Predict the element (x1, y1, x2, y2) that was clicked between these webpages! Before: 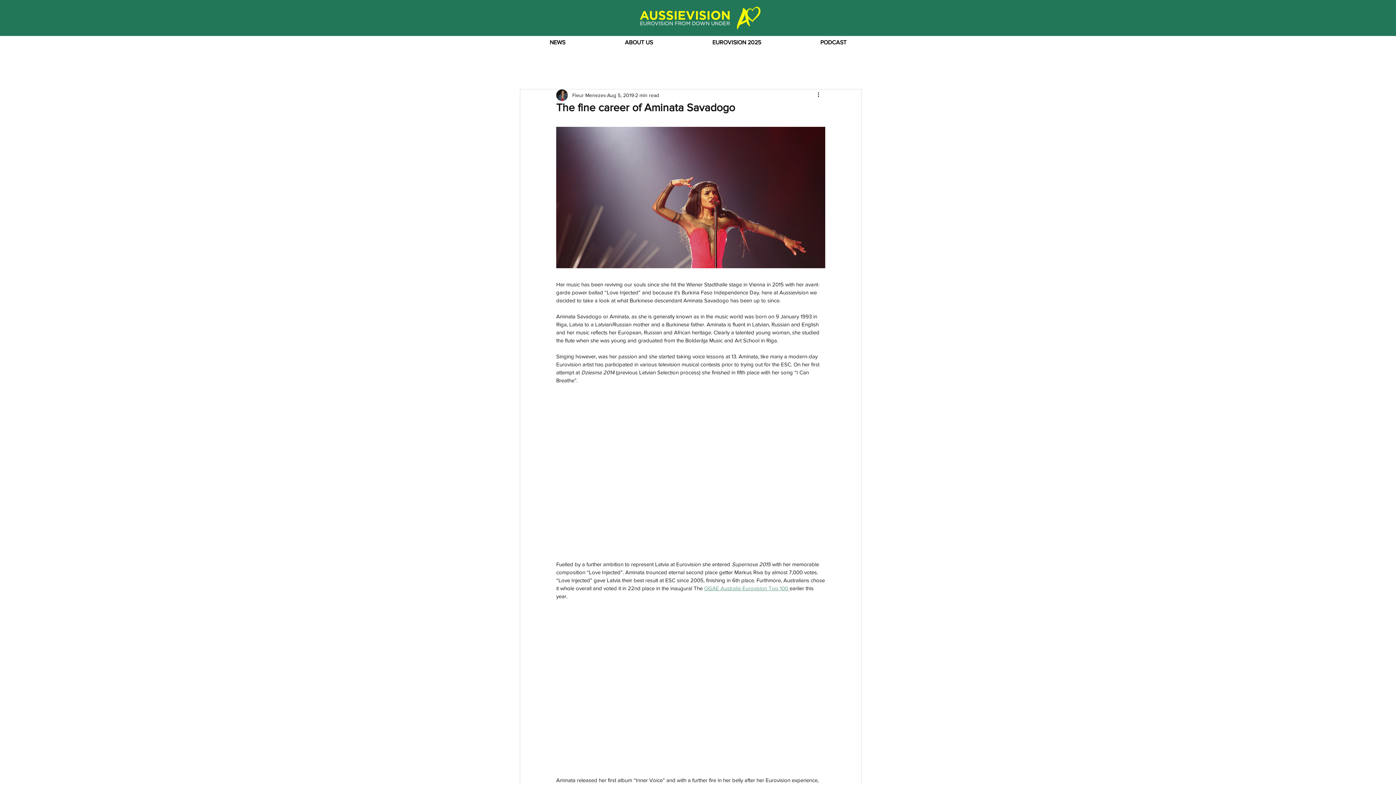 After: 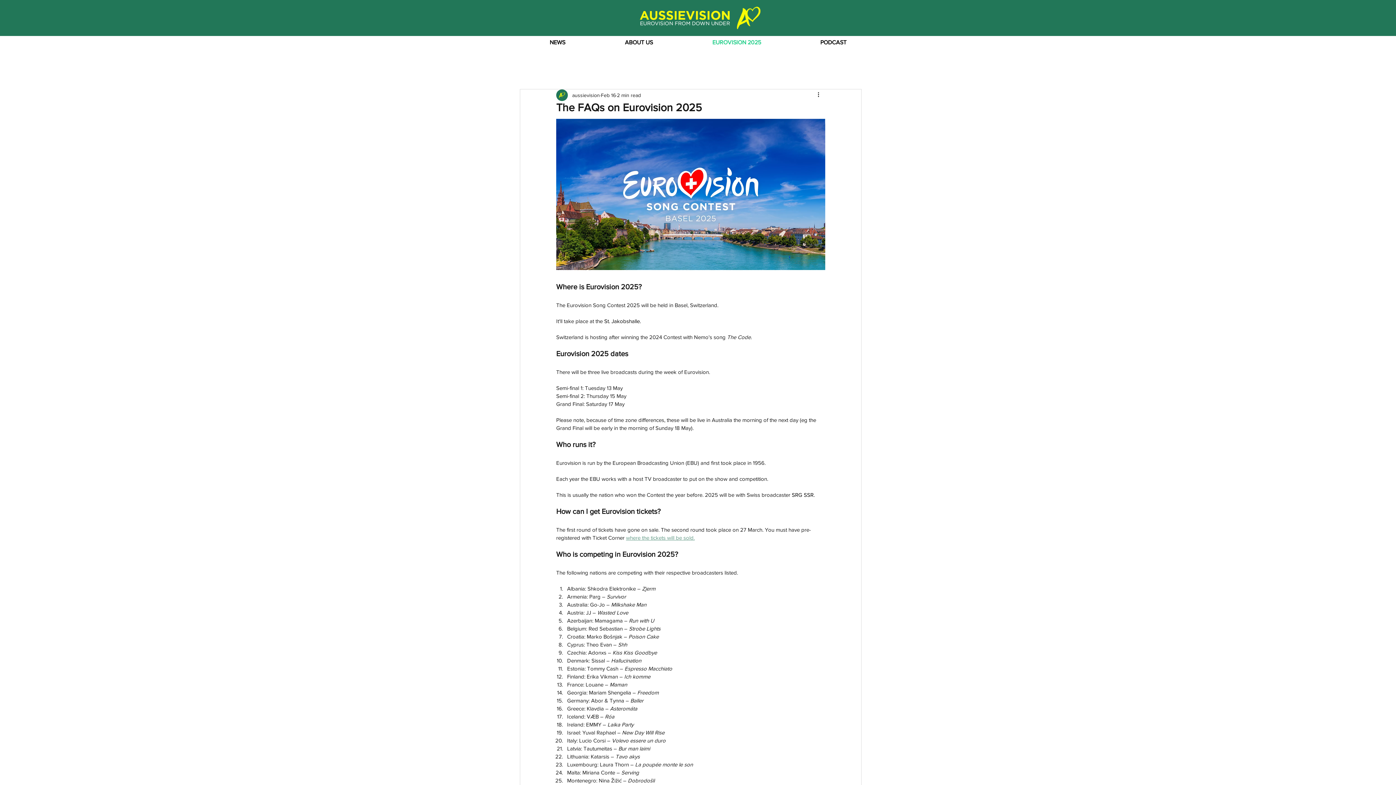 Action: bbox: (682, 36, 790, 49) label: EUROVISION 2025